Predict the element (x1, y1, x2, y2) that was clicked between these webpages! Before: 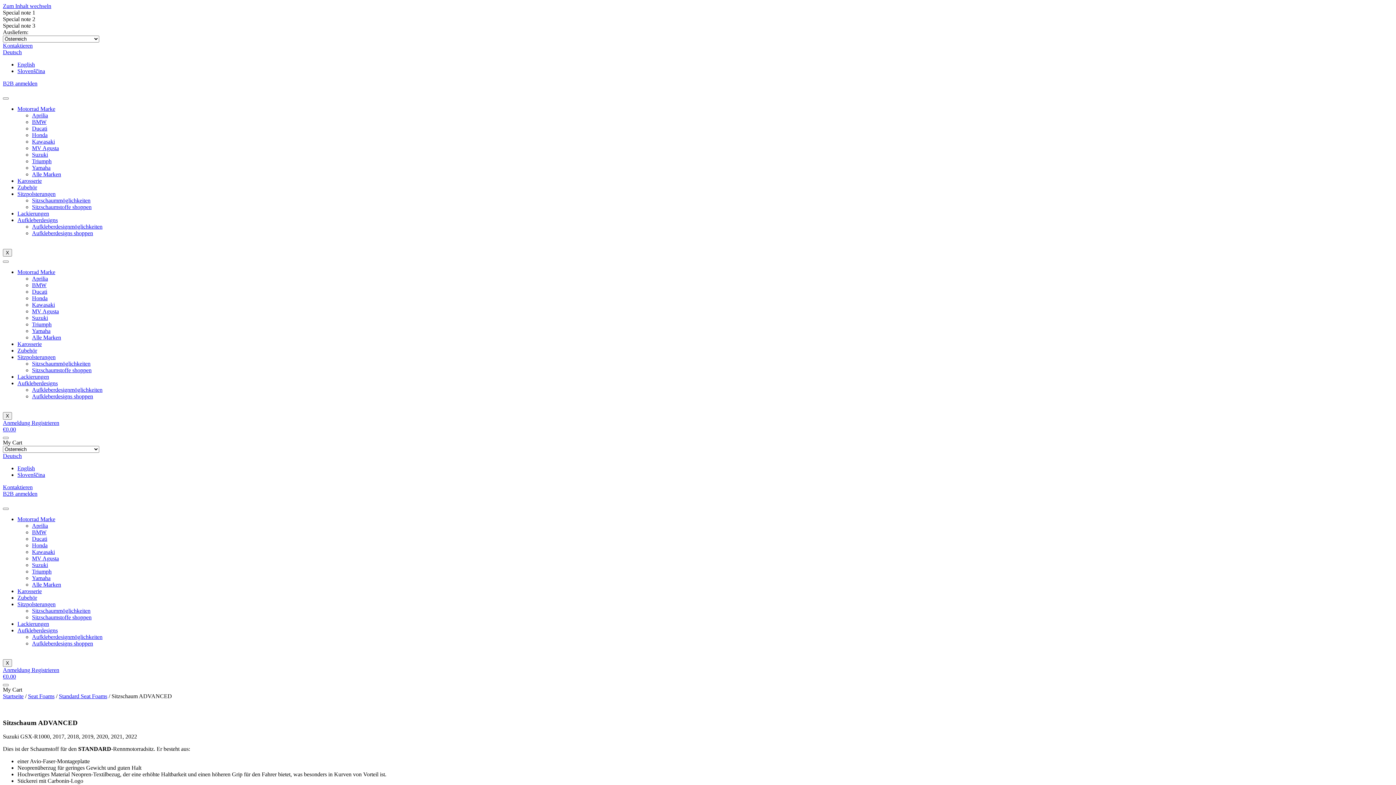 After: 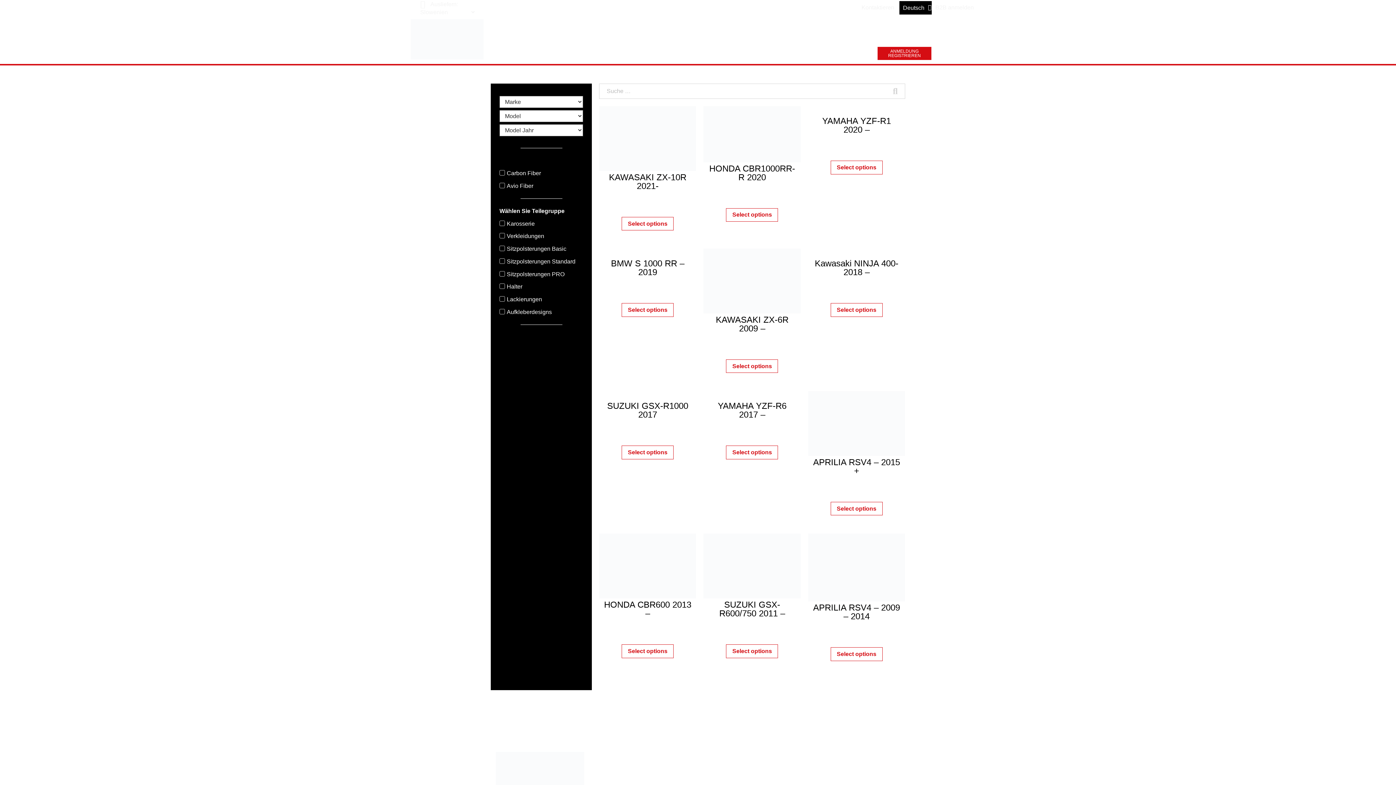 Action: bbox: (32, 334, 61, 340) label: Alle Marken